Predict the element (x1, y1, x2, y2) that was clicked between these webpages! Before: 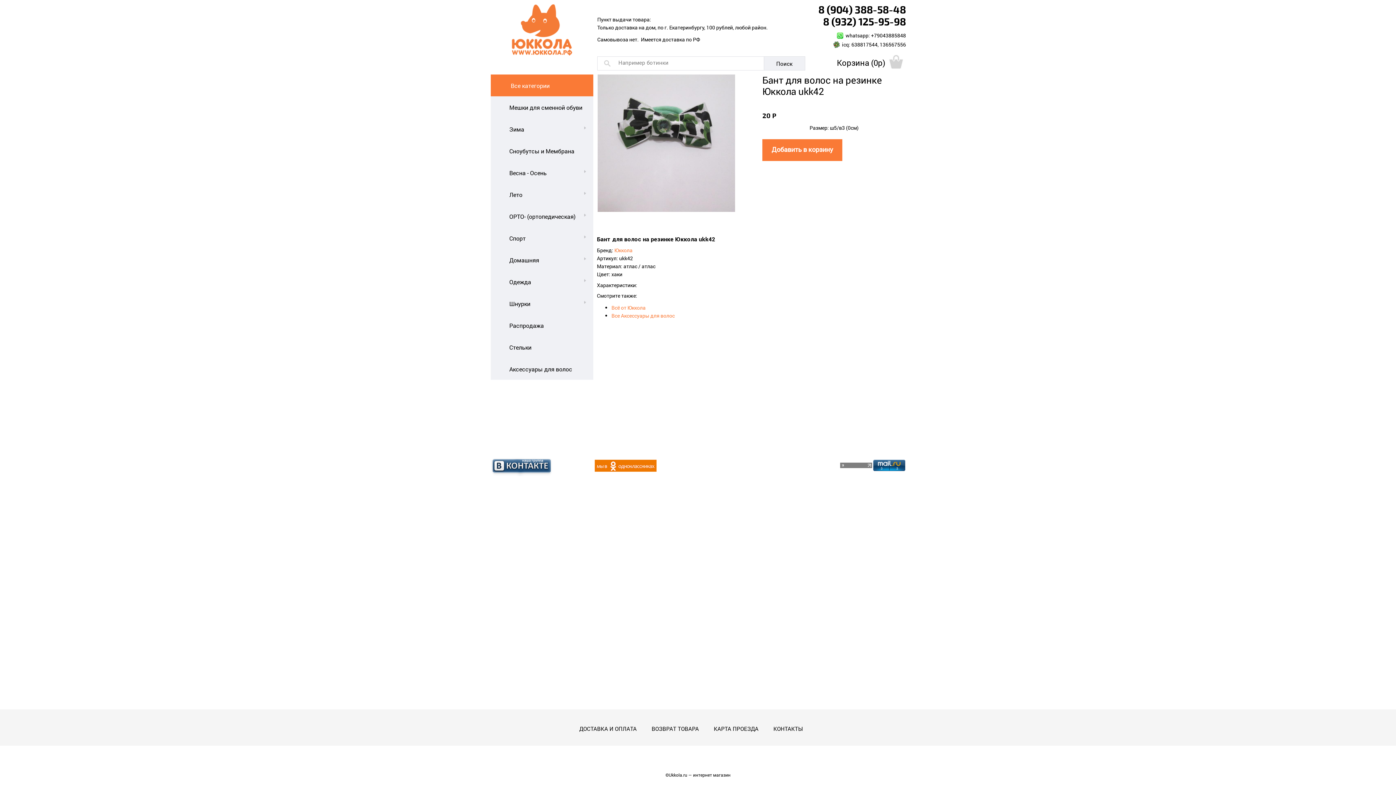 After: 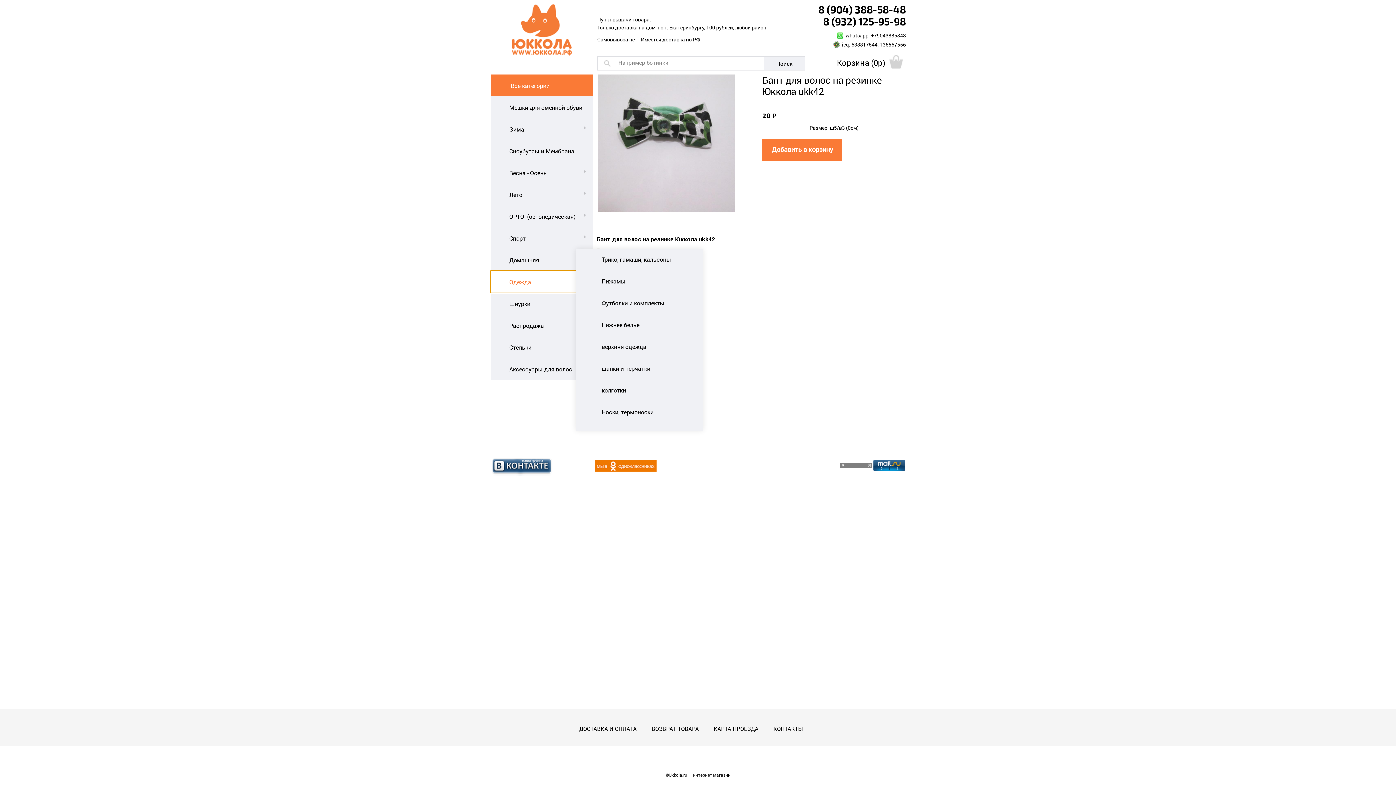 Action: label: Одежда bbox: (490, 270, 593, 292)